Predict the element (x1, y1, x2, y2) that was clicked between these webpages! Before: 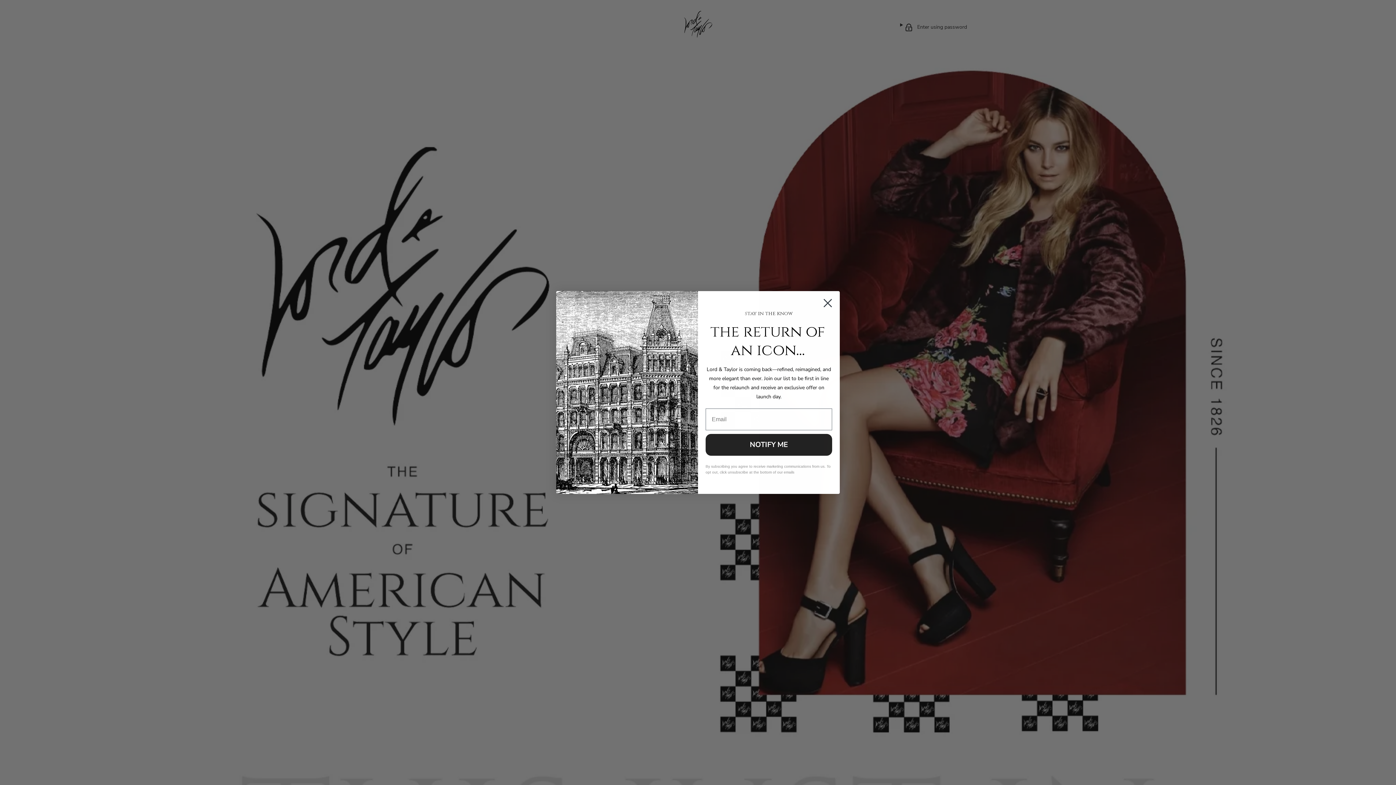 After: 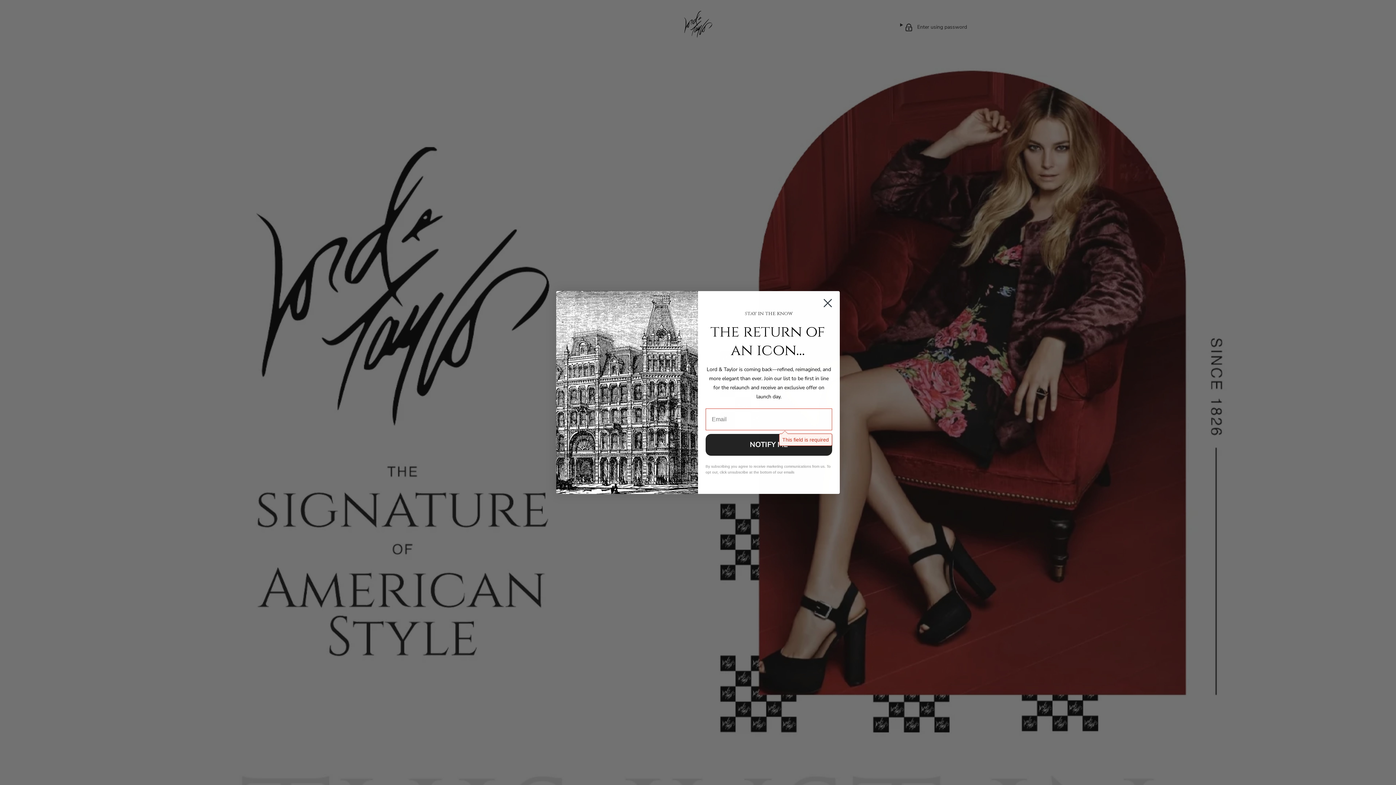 Action: bbox: (705, 434, 832, 456) label: NOTIFY ME